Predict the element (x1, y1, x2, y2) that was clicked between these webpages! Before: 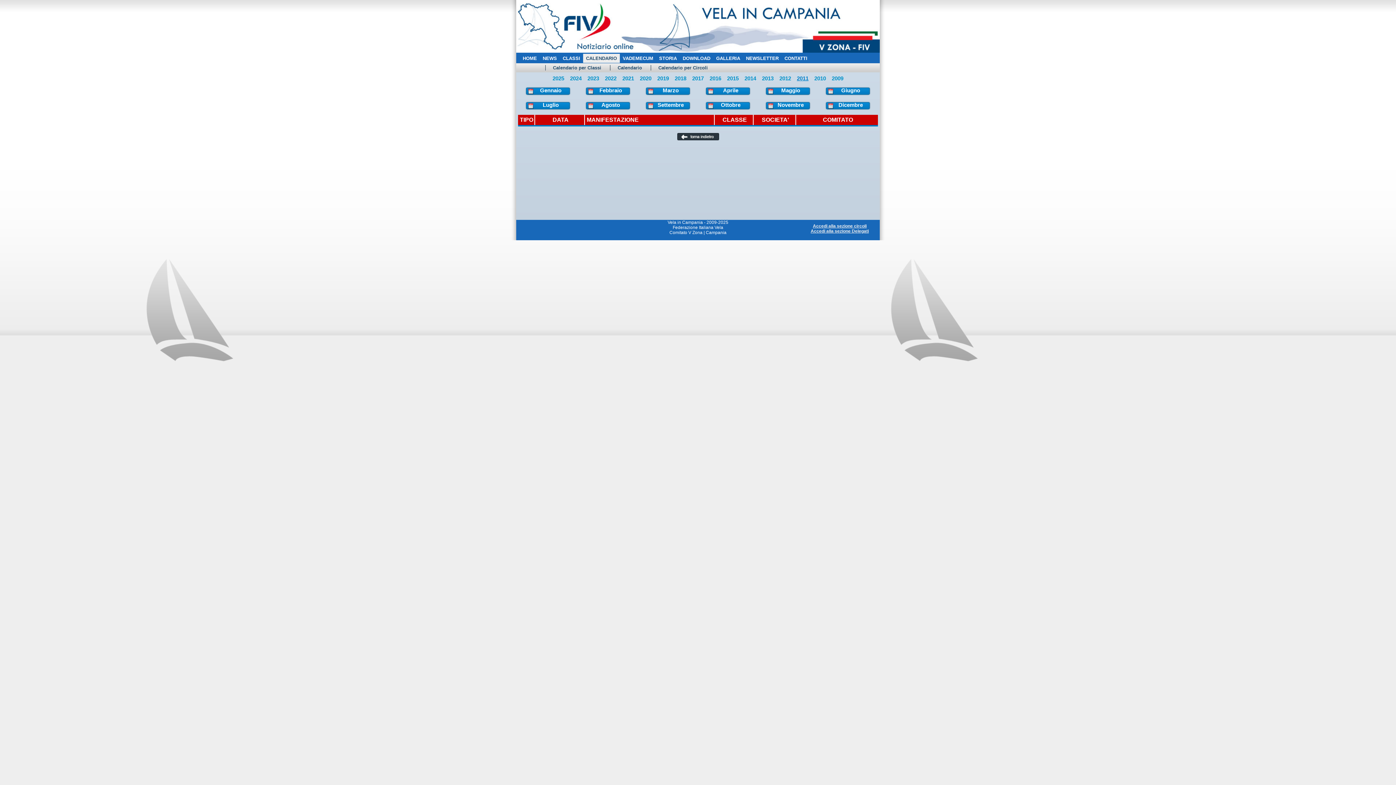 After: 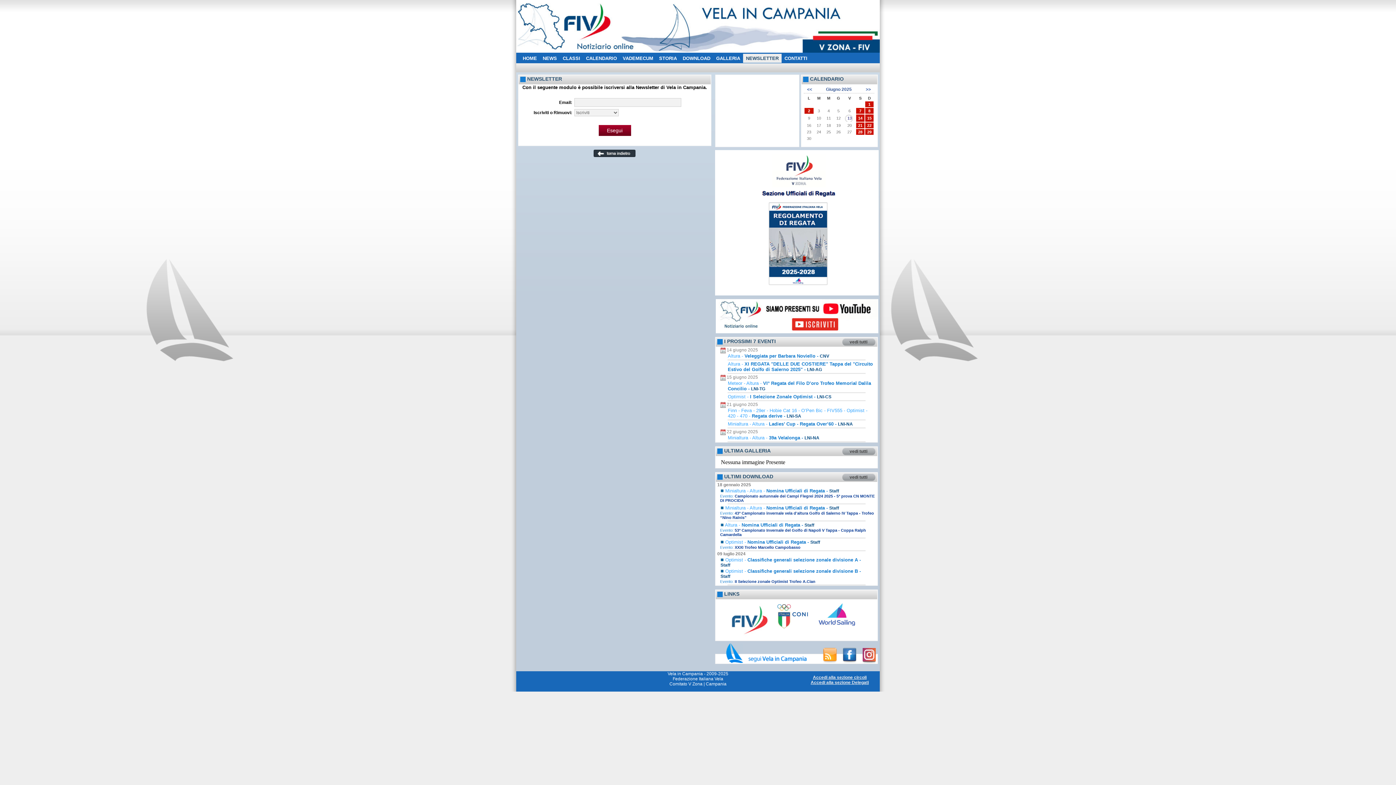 Action: bbox: (743, 53, 781, 62) label: NEWSLETTER